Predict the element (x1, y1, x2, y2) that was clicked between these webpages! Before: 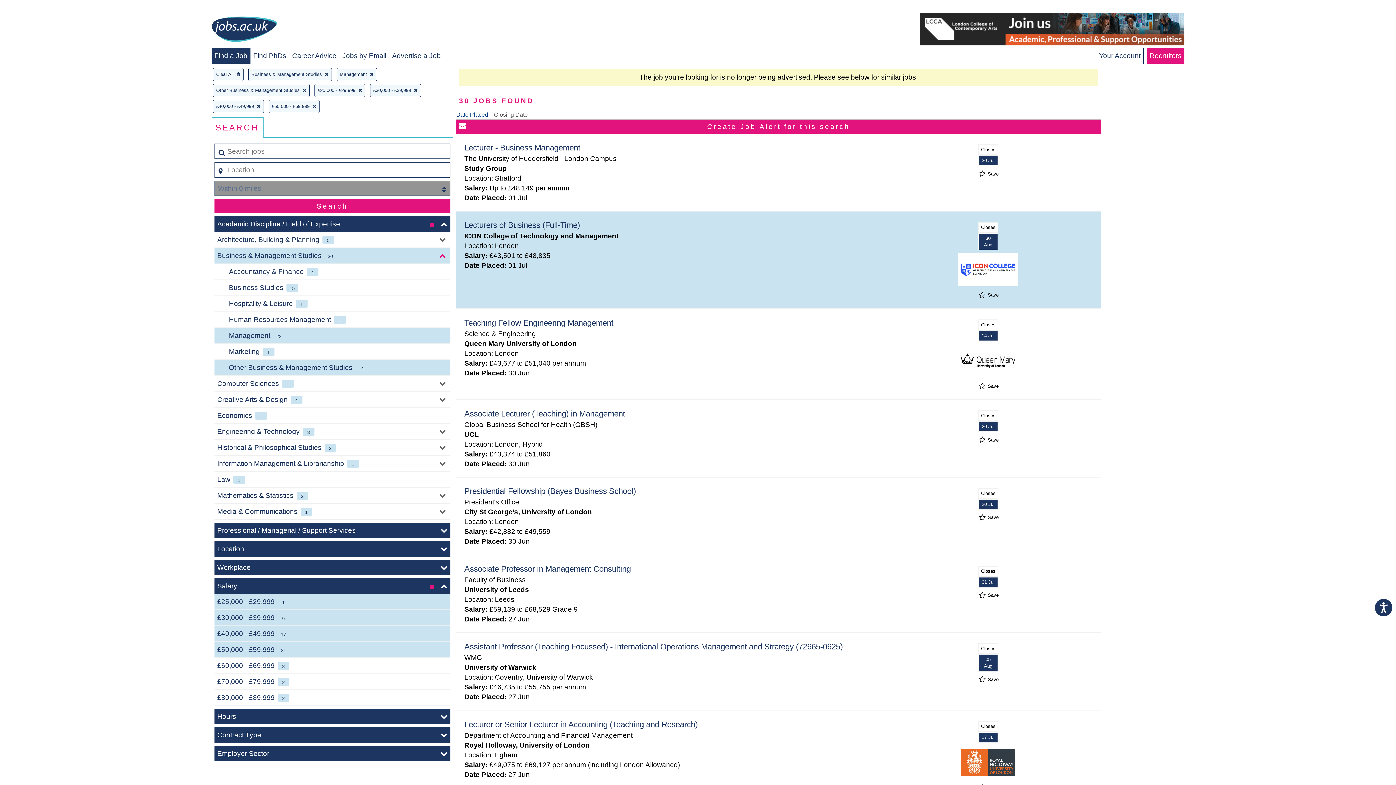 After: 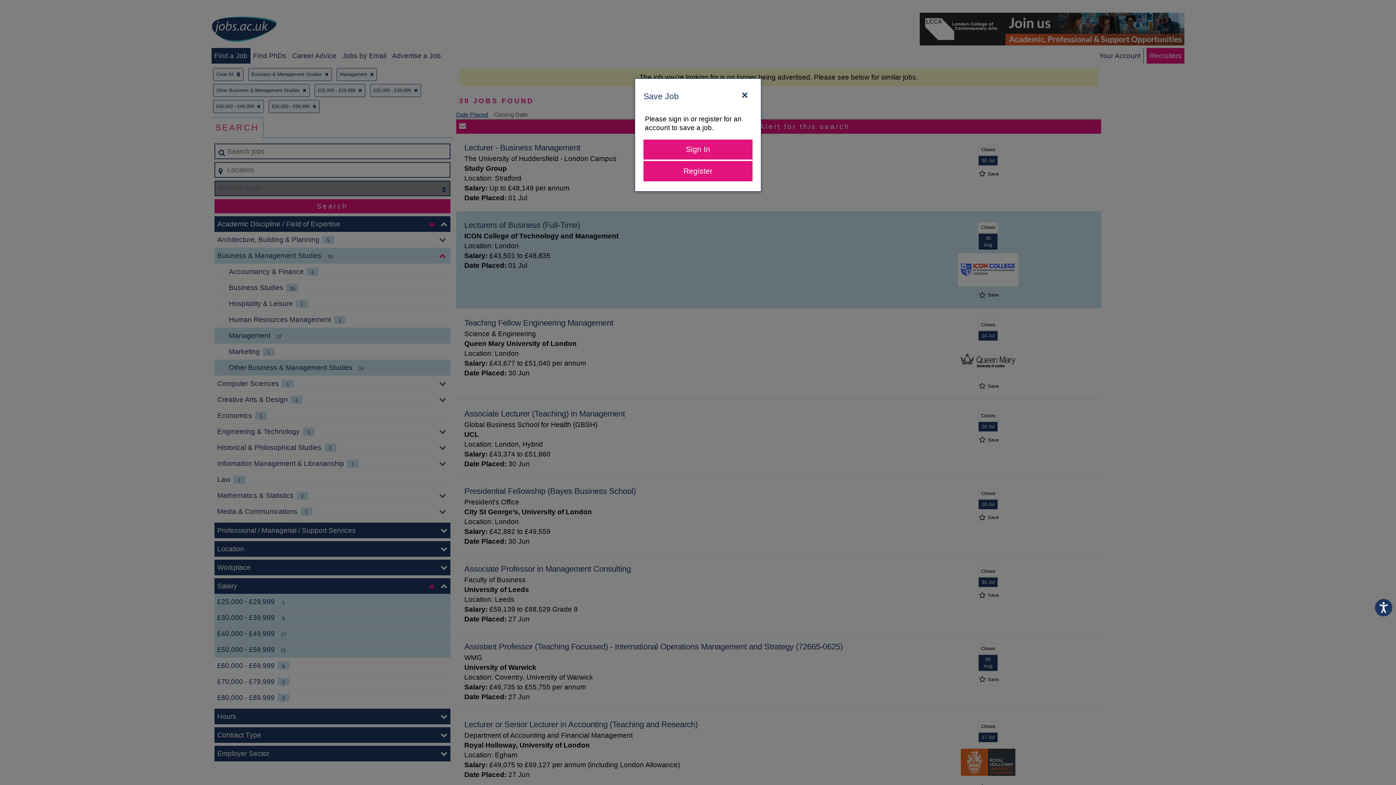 Action: label:  Save bbox: (977, 516, 998, 519)